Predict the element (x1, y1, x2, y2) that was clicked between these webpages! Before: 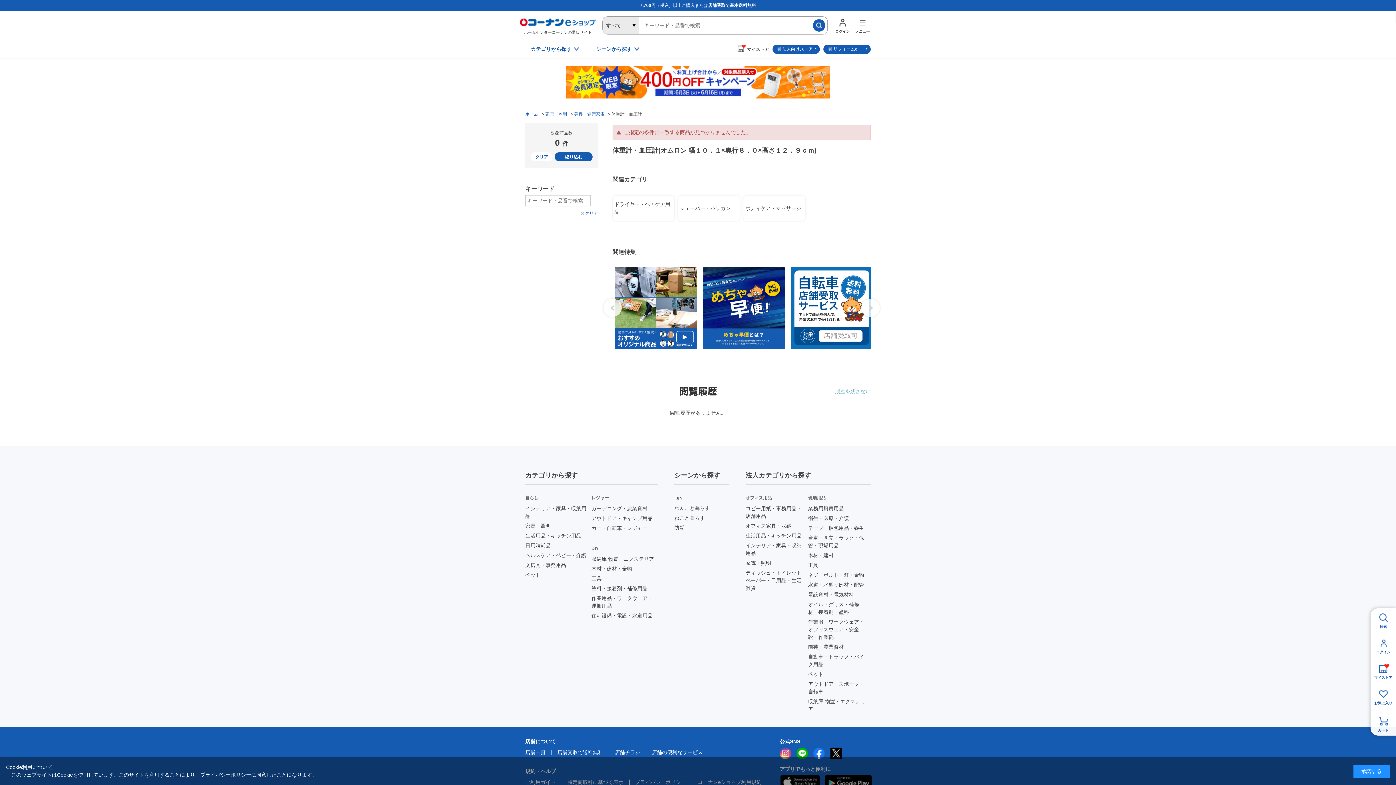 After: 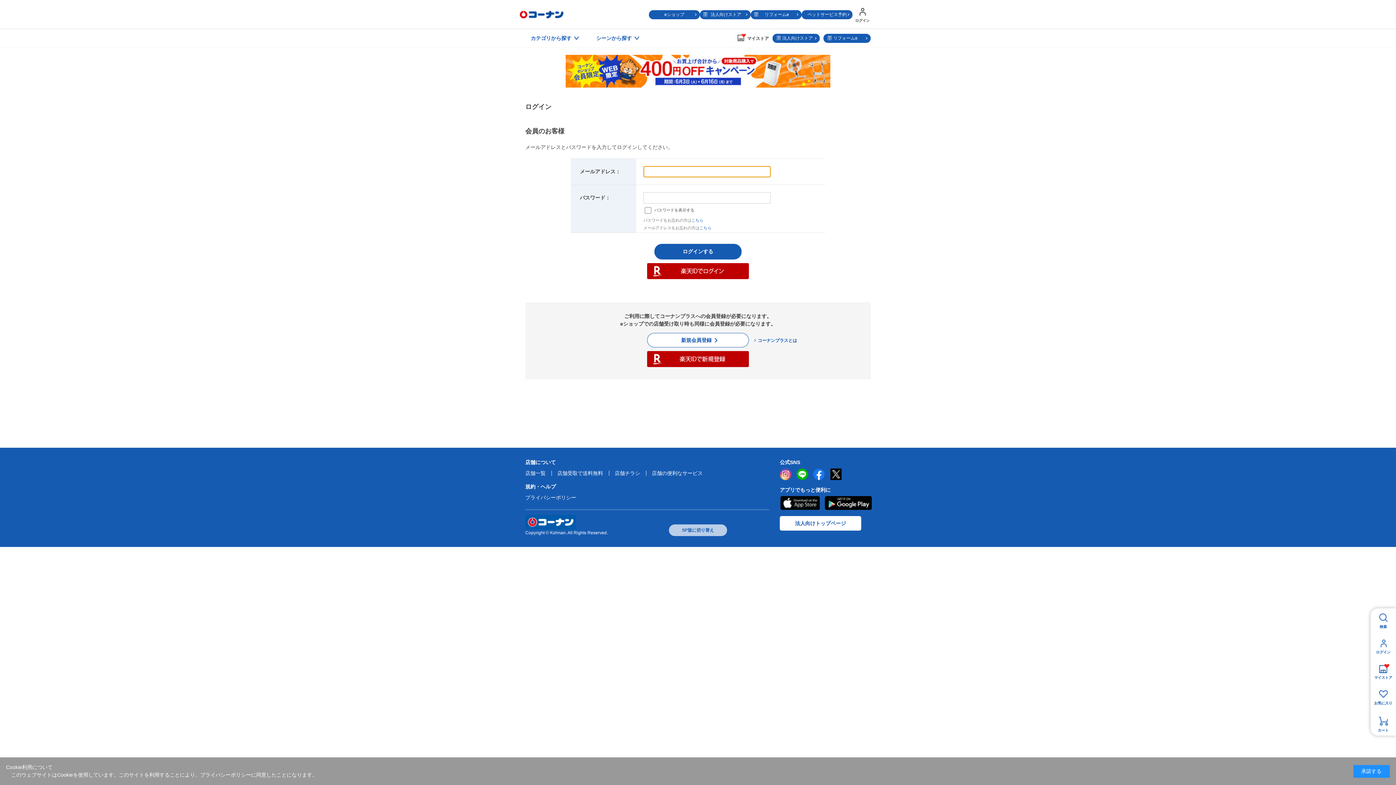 Action: label: お気に入り bbox: (1370, 685, 1396, 710)